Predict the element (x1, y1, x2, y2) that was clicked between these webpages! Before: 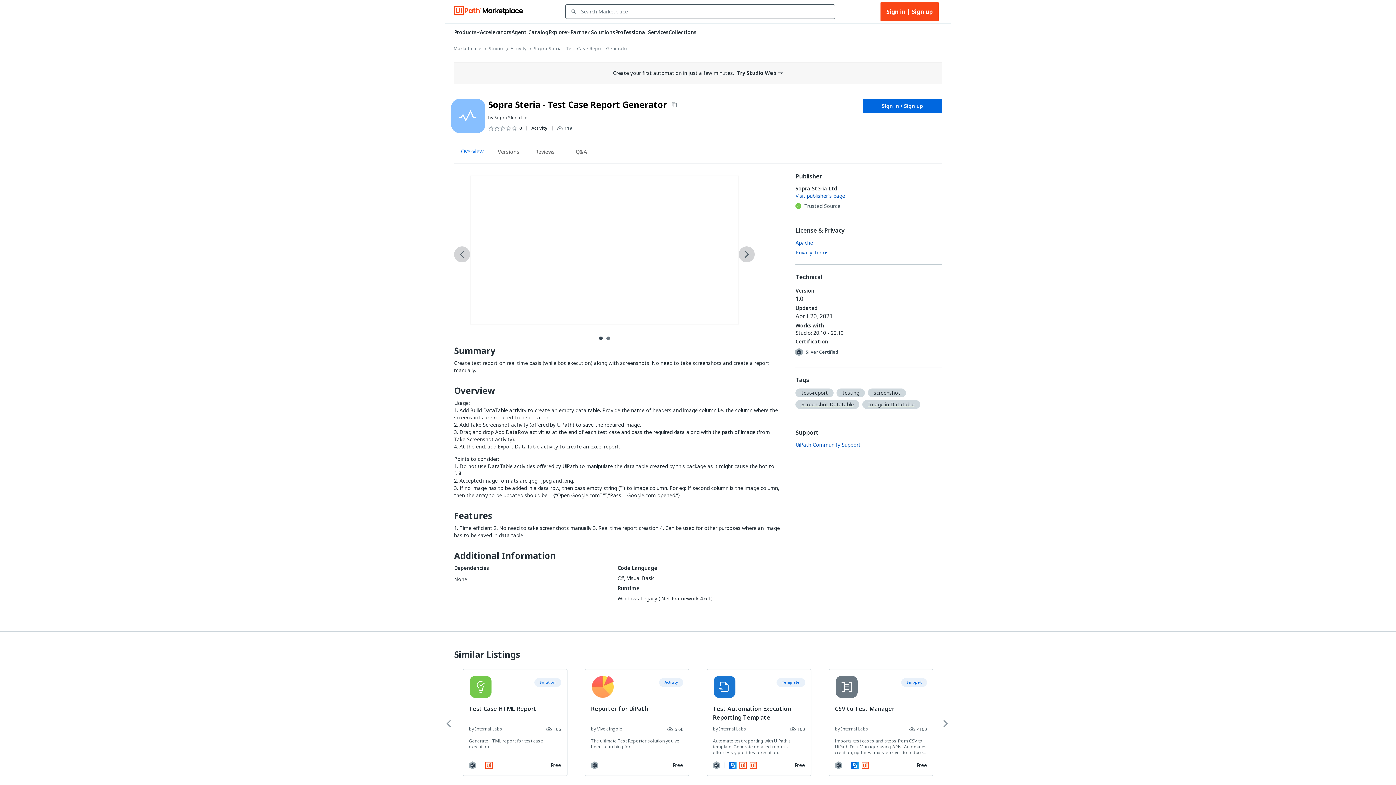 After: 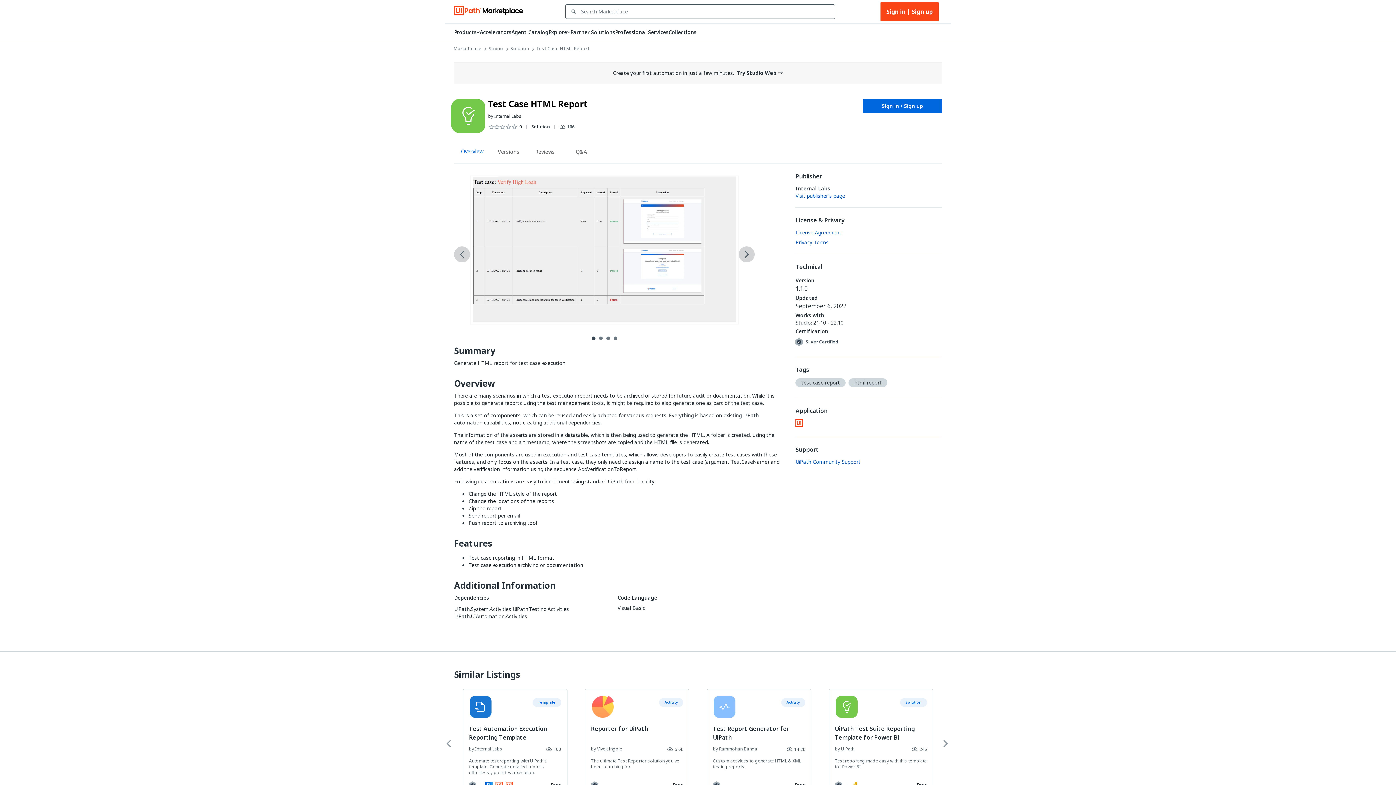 Action: bbox: (462, 669, 567, 776) label: Solution
Test Case HTML Report
by Internal Labs

166

Generate HTML report for test case execution.

Free